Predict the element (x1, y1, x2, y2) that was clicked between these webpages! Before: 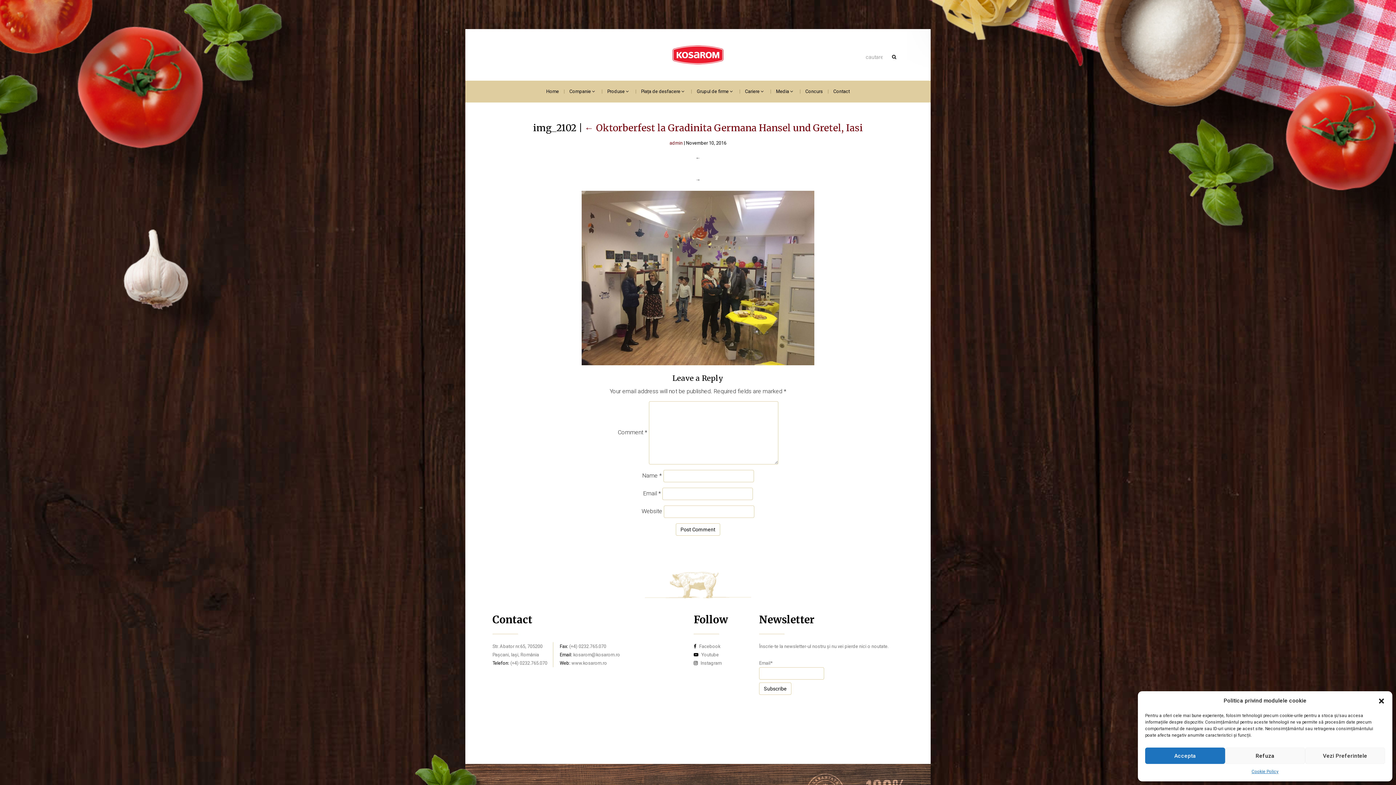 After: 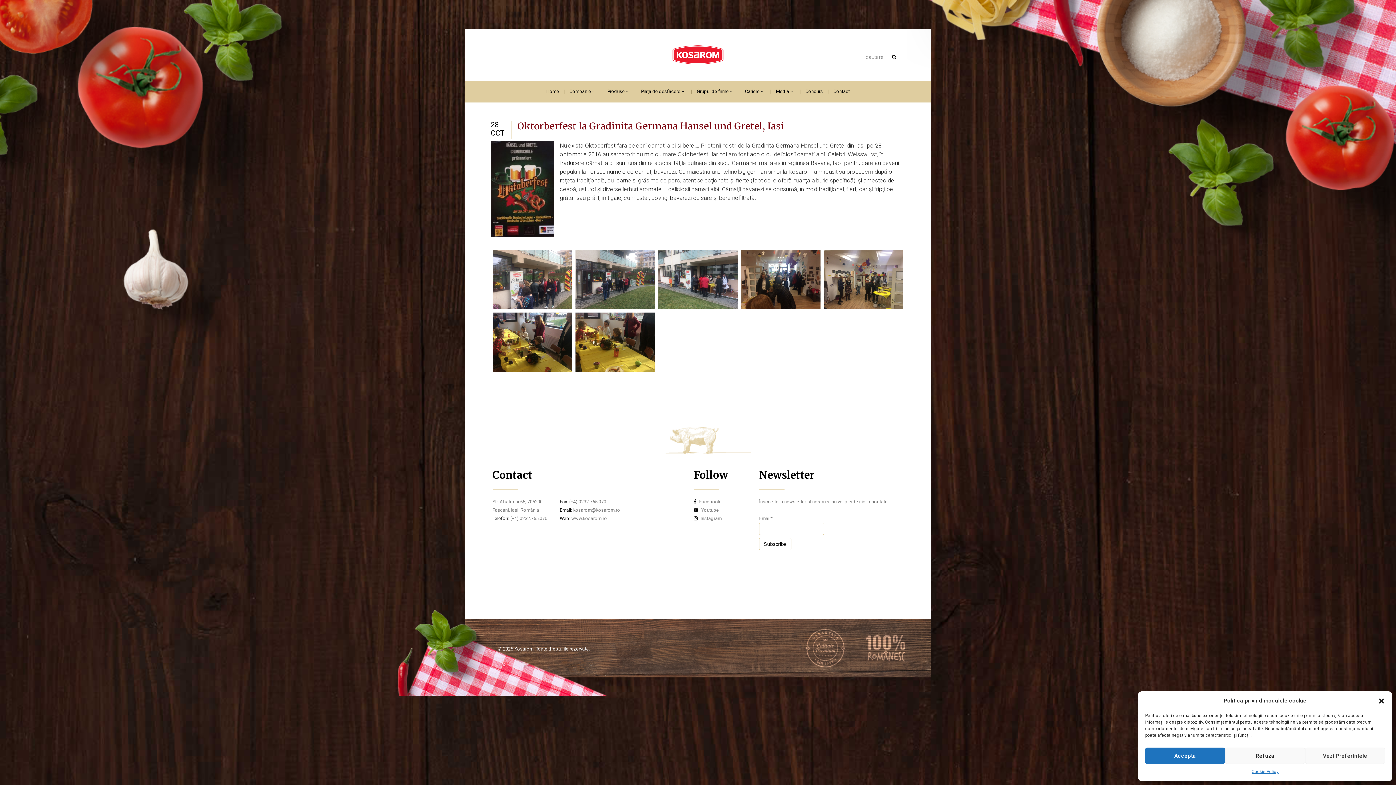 Action: bbox: (584, 122, 863, 133) label: ← Oktorberfest la Gradinita Germana Hansel und Gretel, Iasi